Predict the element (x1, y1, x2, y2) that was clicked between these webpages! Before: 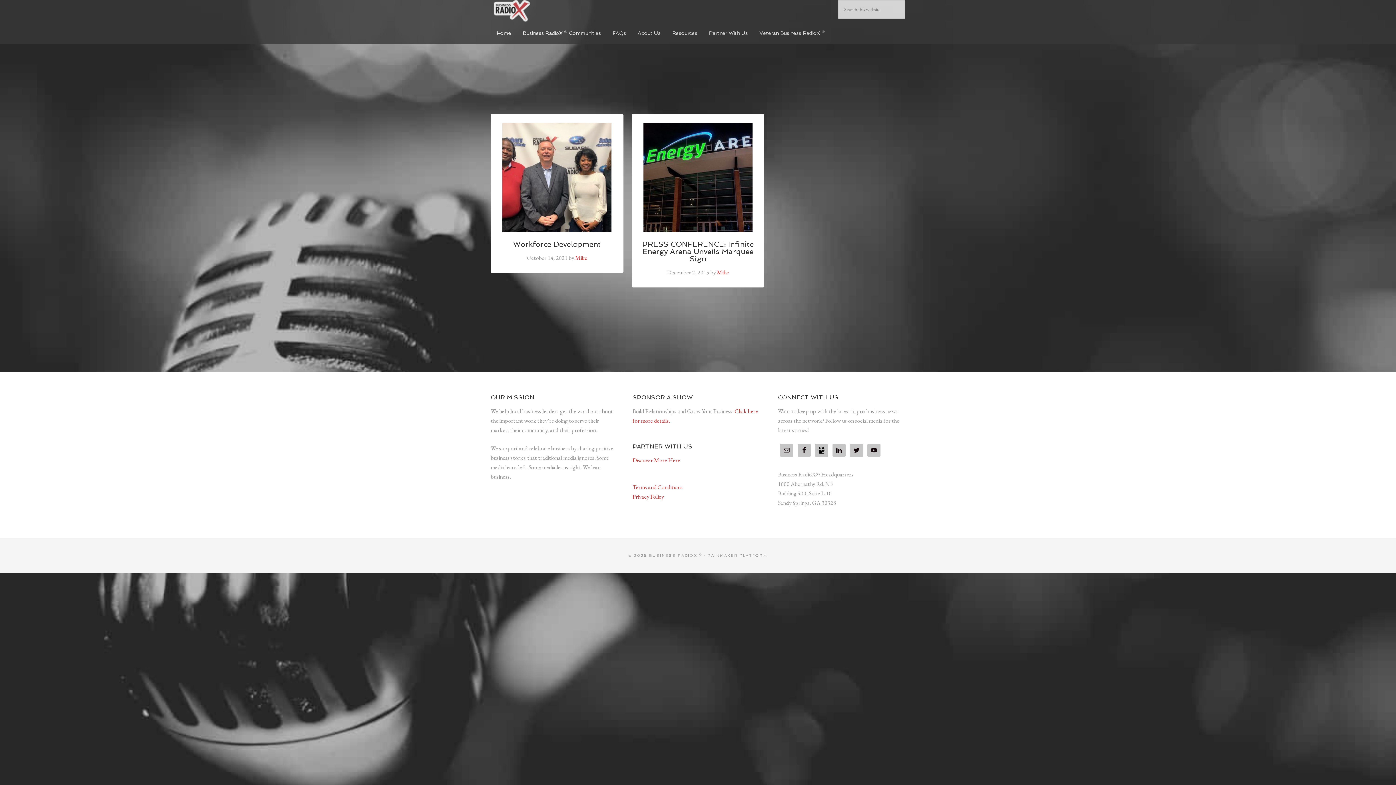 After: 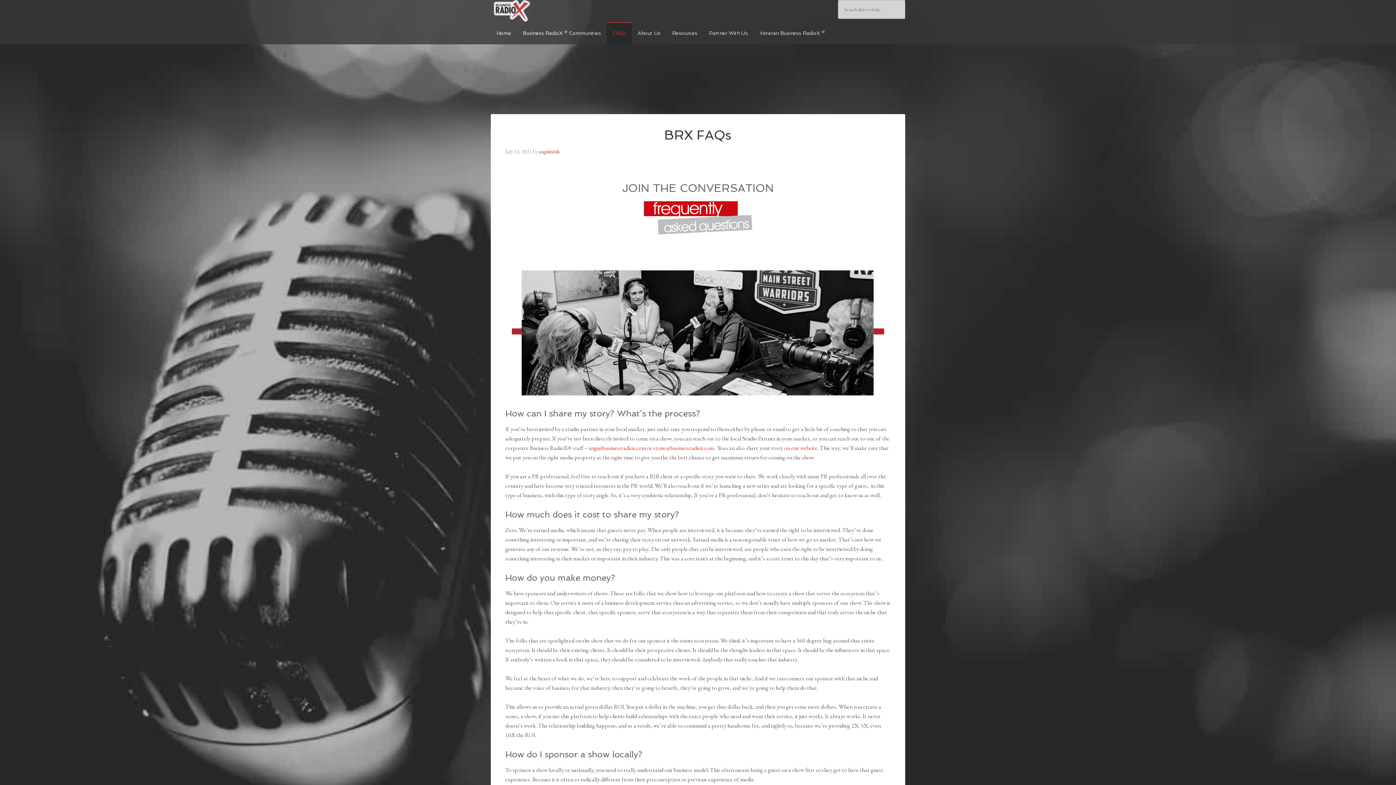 Action: label: FAQs bbox: (606, 22, 632, 44)